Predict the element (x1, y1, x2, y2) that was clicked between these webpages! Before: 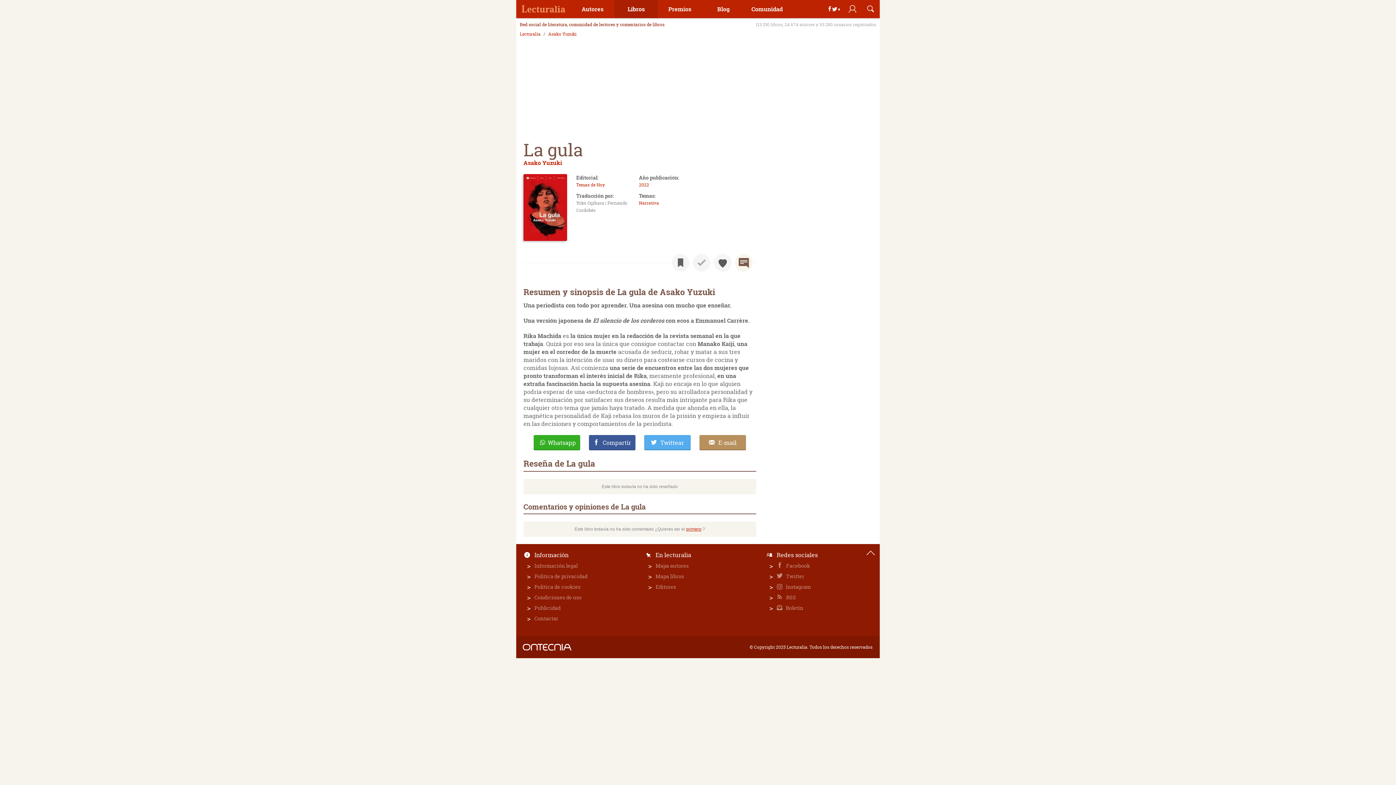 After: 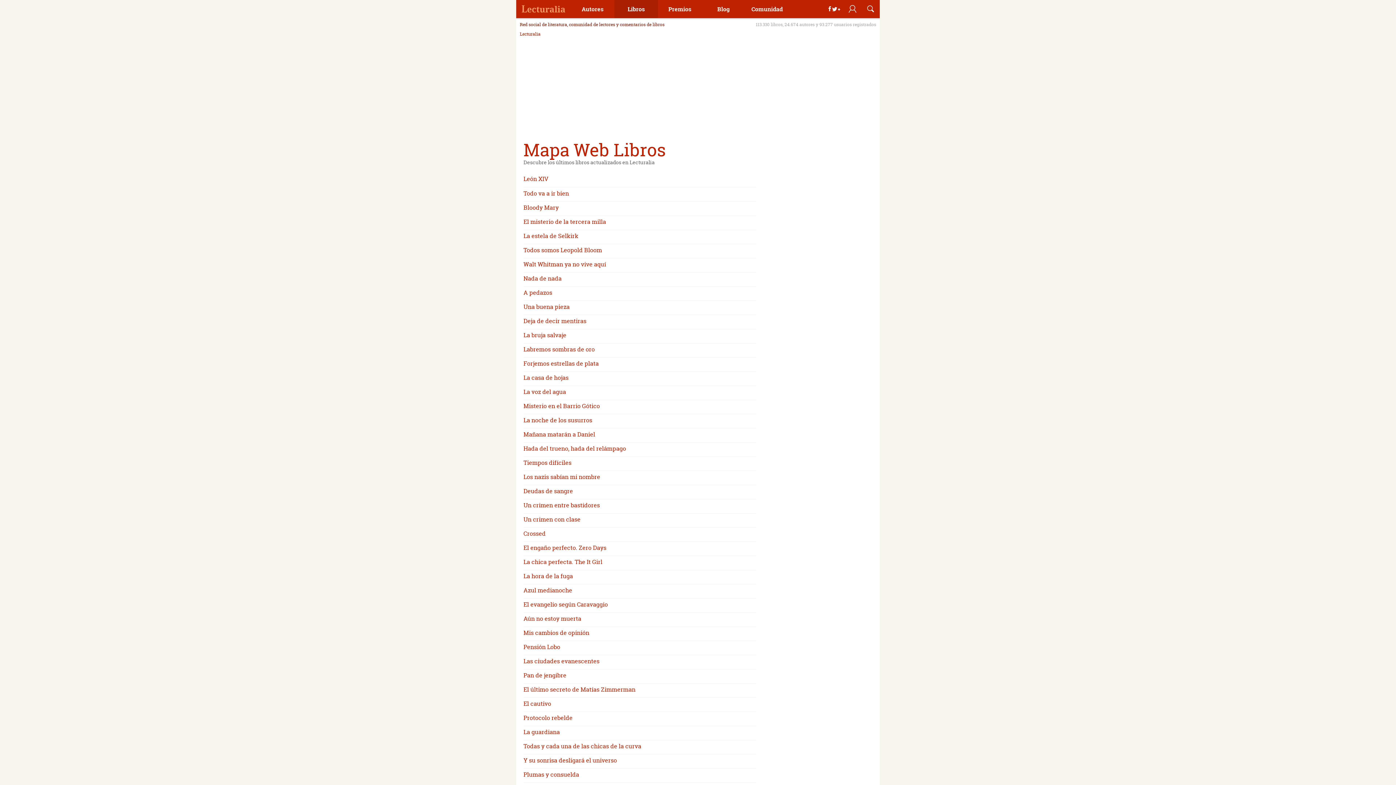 Action: label: Mapa libros bbox: (655, 573, 755, 580)